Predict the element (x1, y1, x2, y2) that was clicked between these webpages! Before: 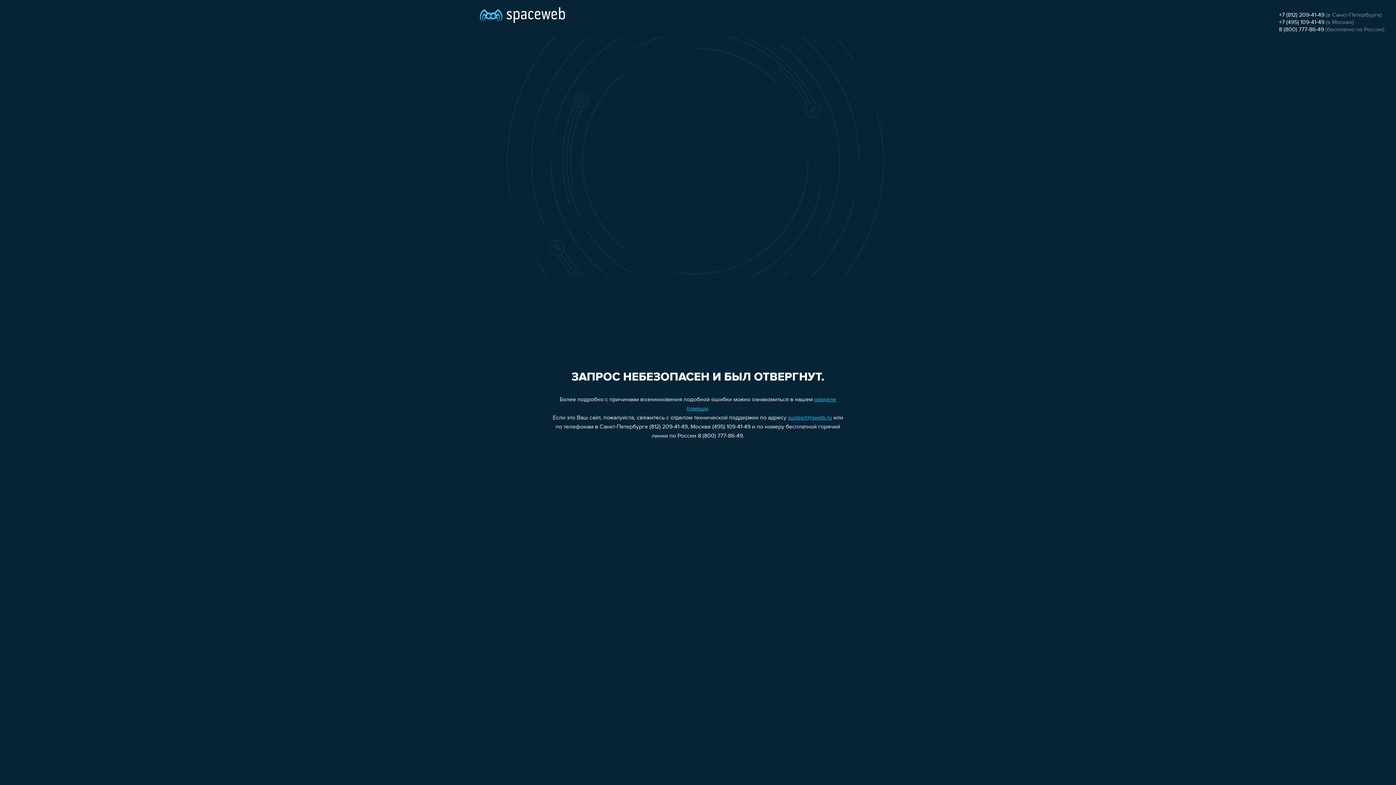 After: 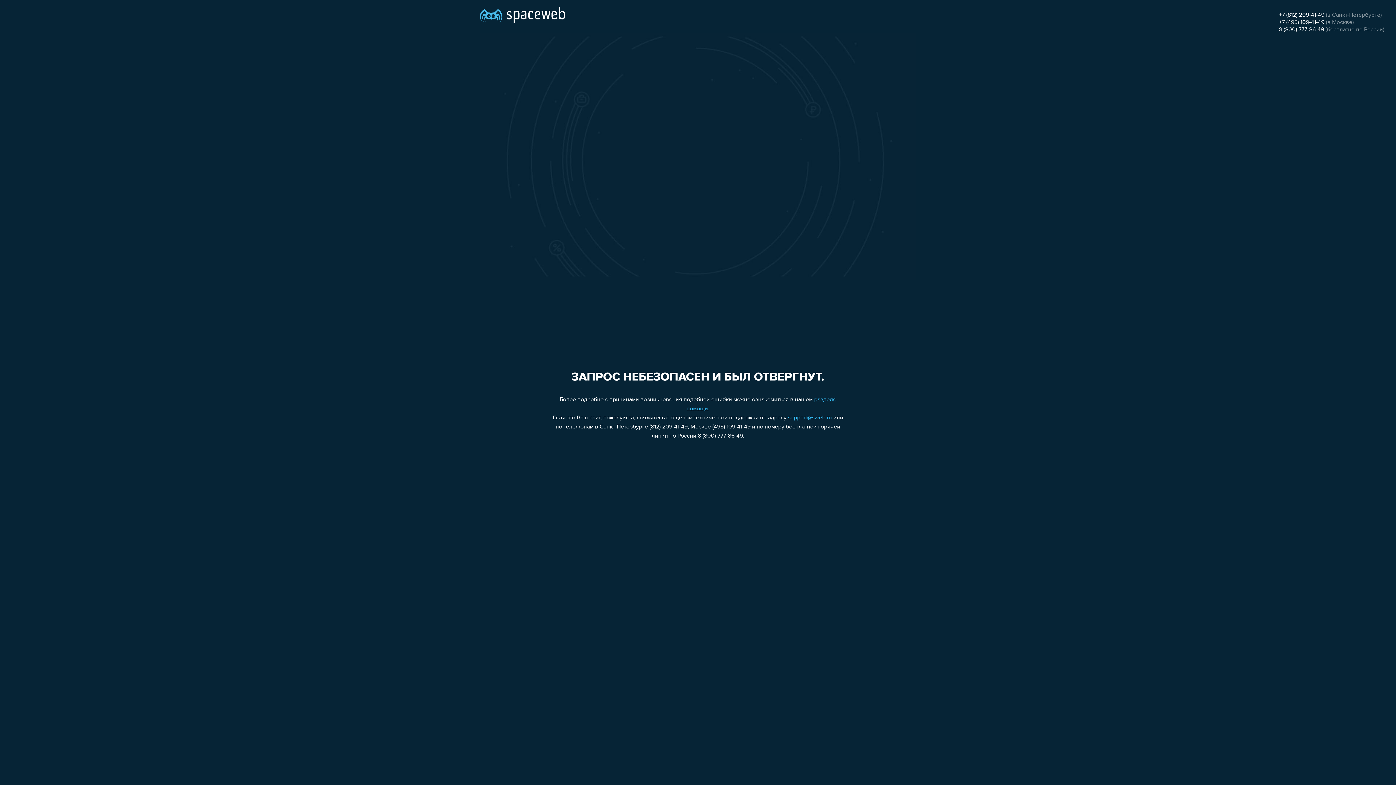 Action: label: +7 (812) 209-41-49 bbox: (1279, 12, 1324, 18)